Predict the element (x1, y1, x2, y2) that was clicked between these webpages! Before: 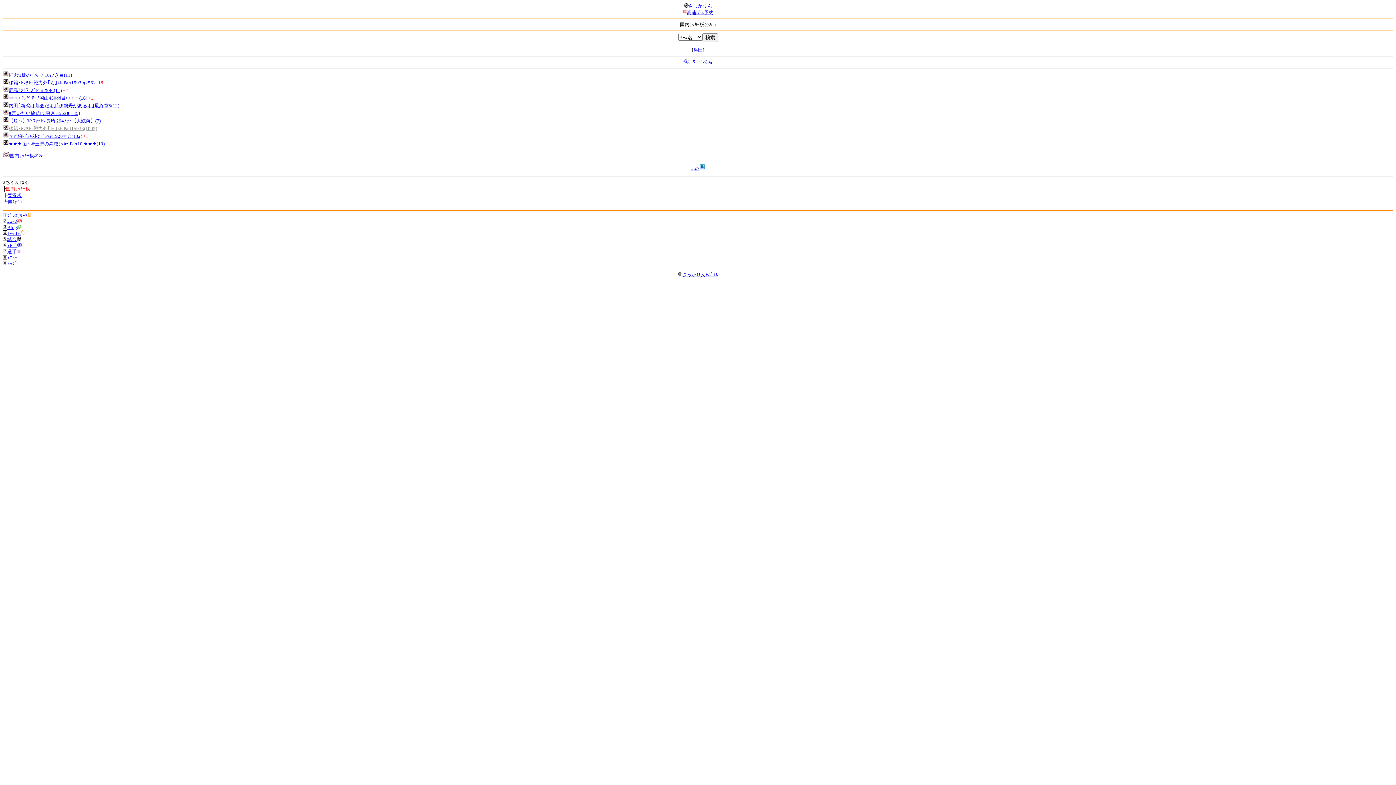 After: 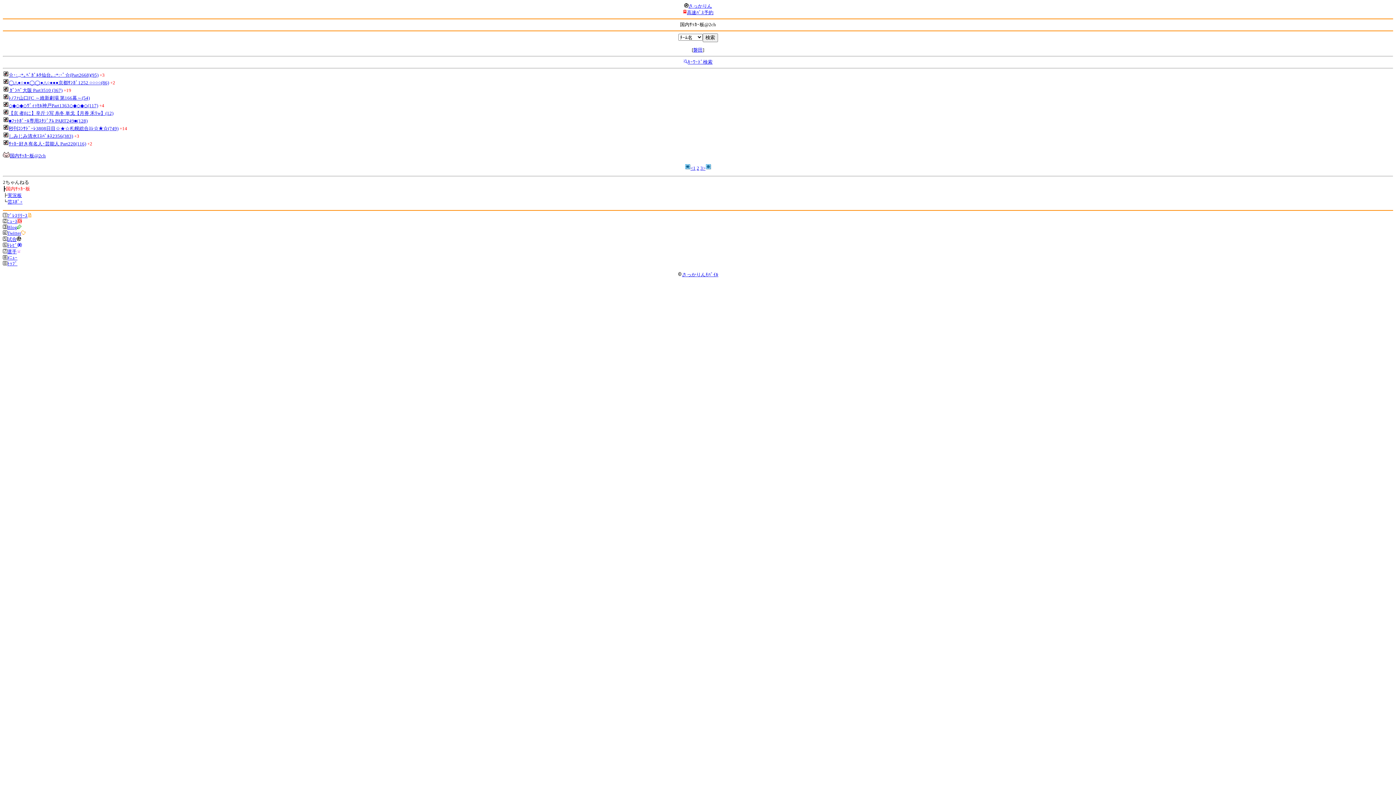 Action: label: 2> bbox: (694, 165, 699, 170)